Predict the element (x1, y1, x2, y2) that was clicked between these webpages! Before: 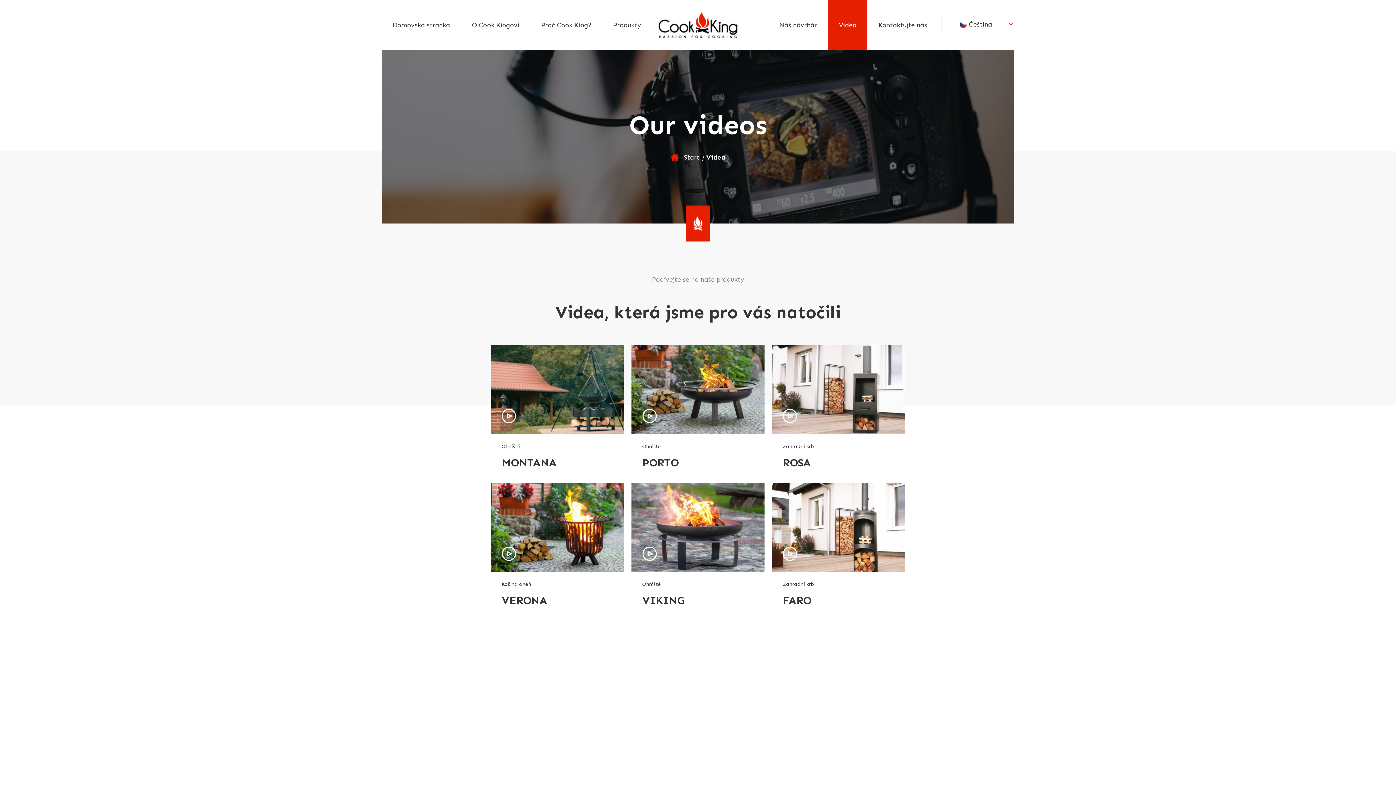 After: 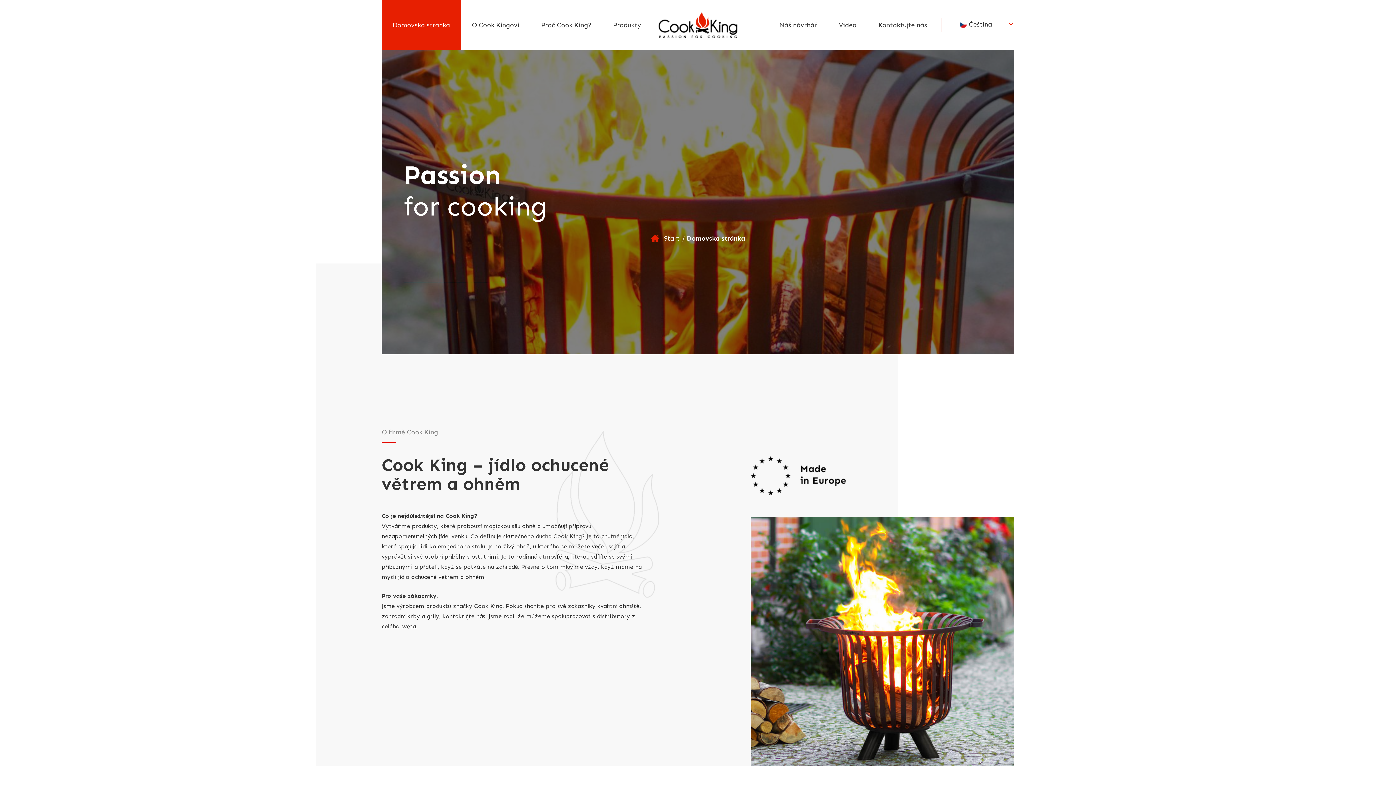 Action: label: Domovská stránka bbox: (381, 0, 461, 50)